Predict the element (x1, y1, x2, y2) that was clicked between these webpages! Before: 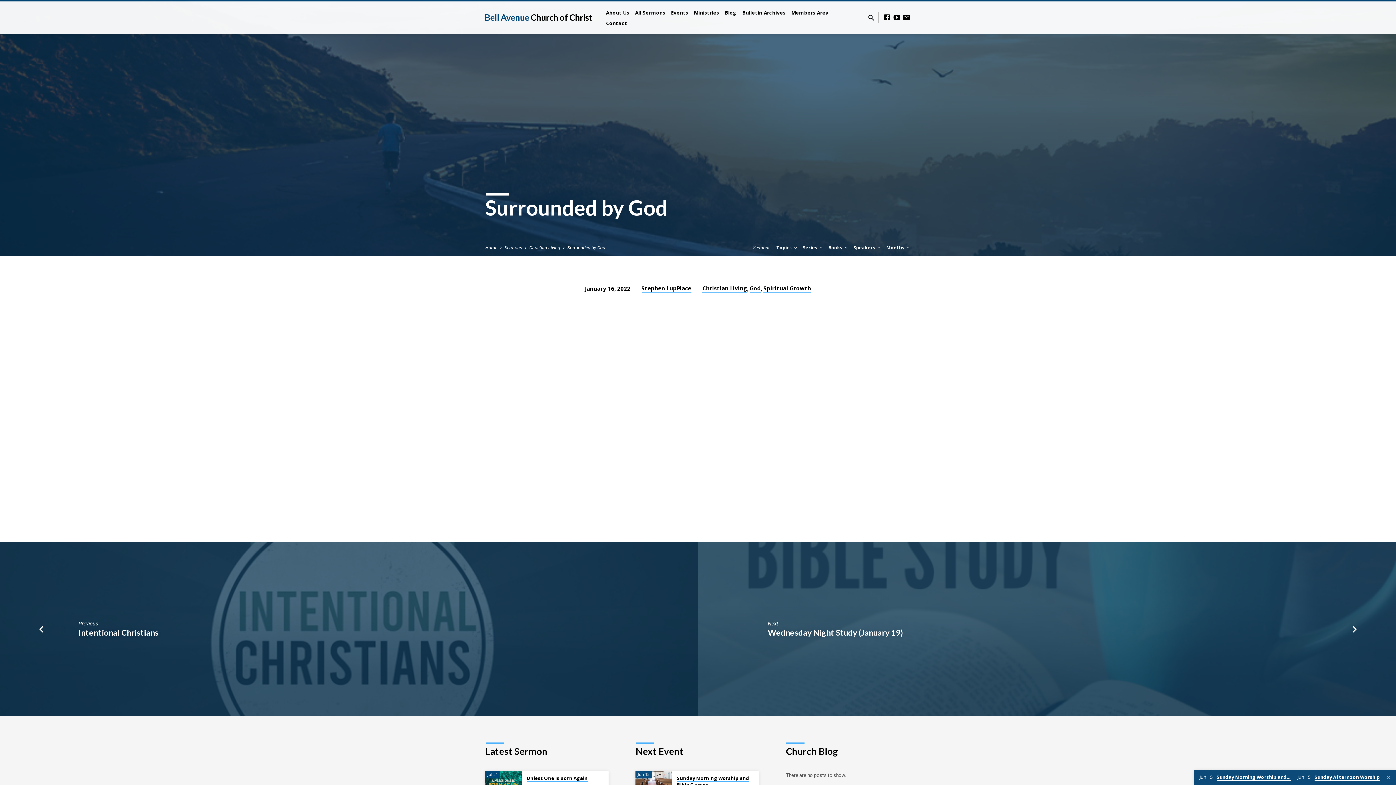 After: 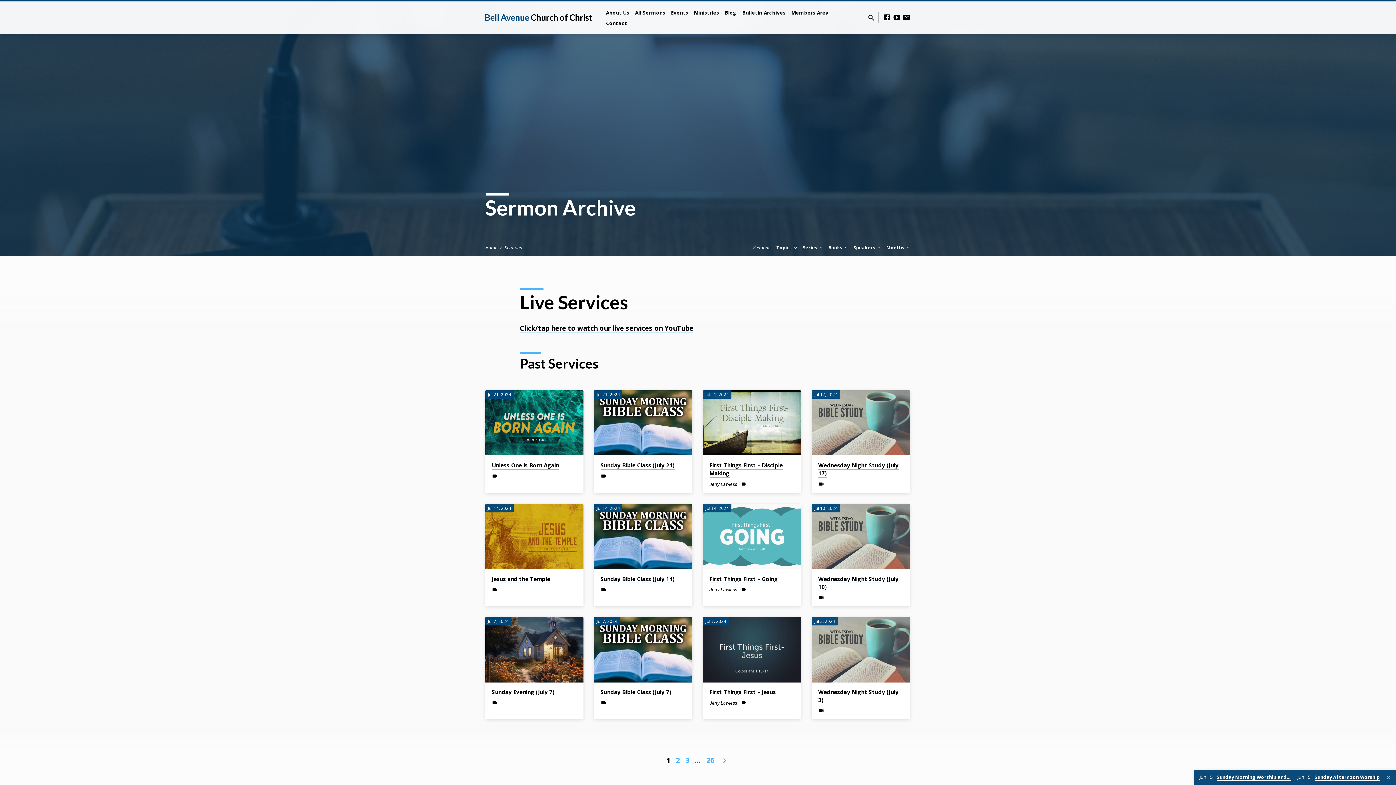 Action: bbox: (753, 245, 770, 250) label: Sermons